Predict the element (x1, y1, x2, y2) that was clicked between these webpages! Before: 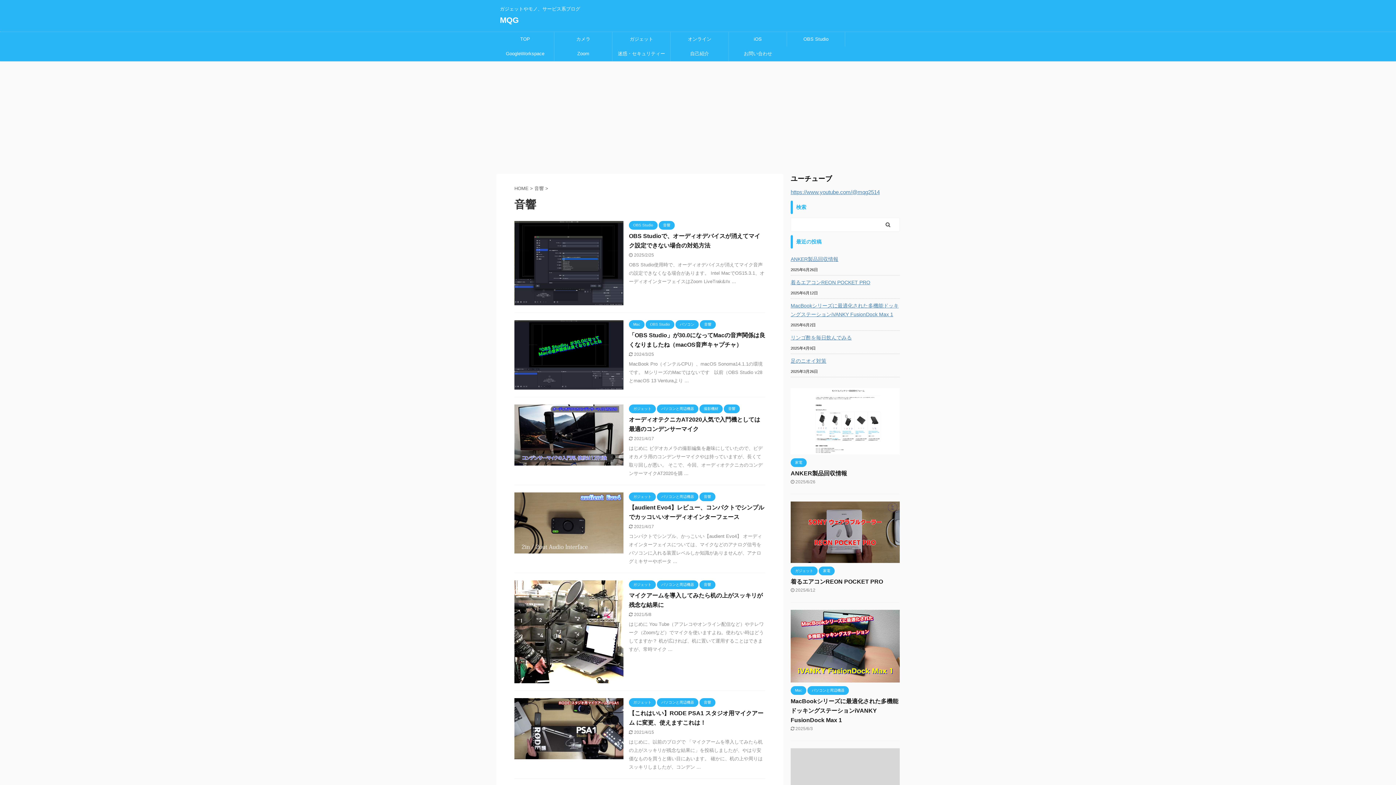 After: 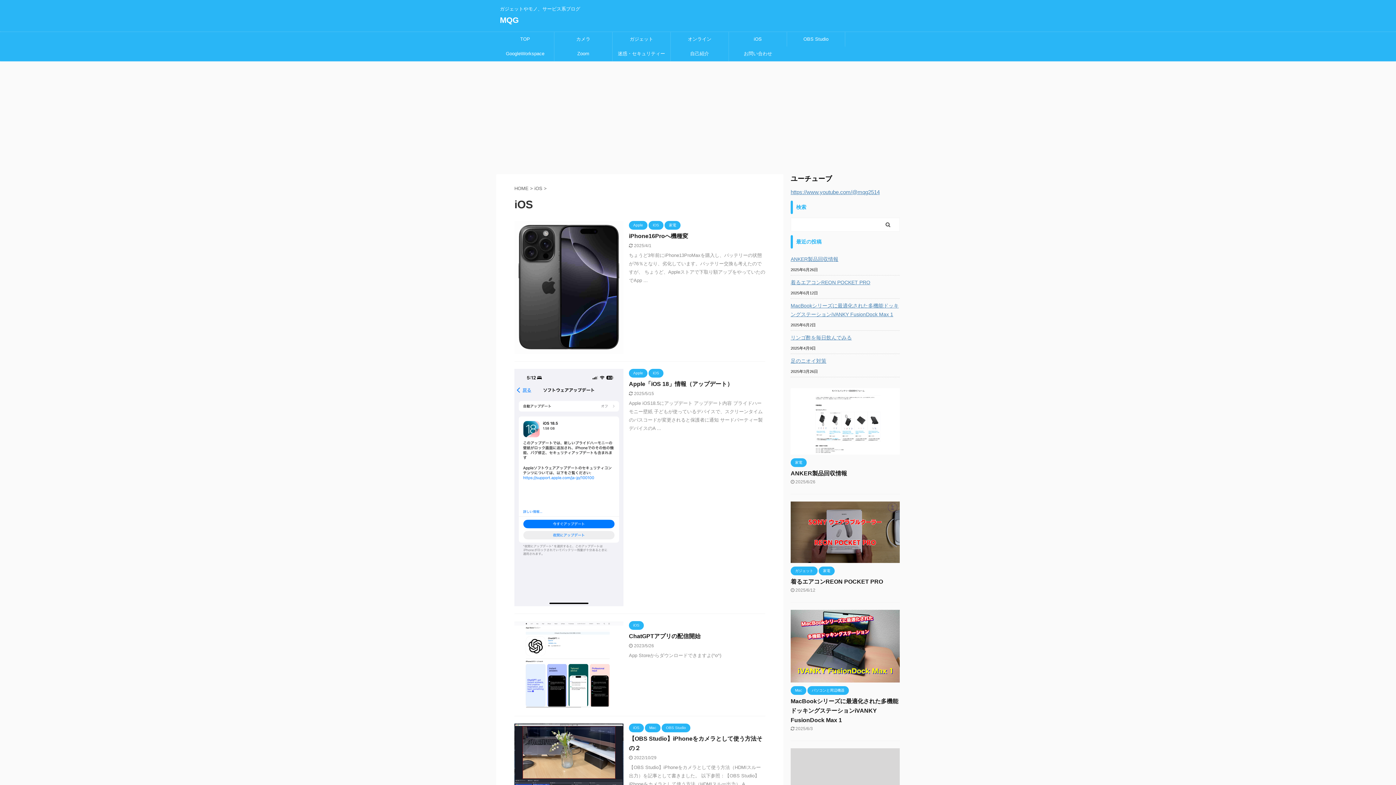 Action: label: iOS bbox: (729, 32, 786, 46)